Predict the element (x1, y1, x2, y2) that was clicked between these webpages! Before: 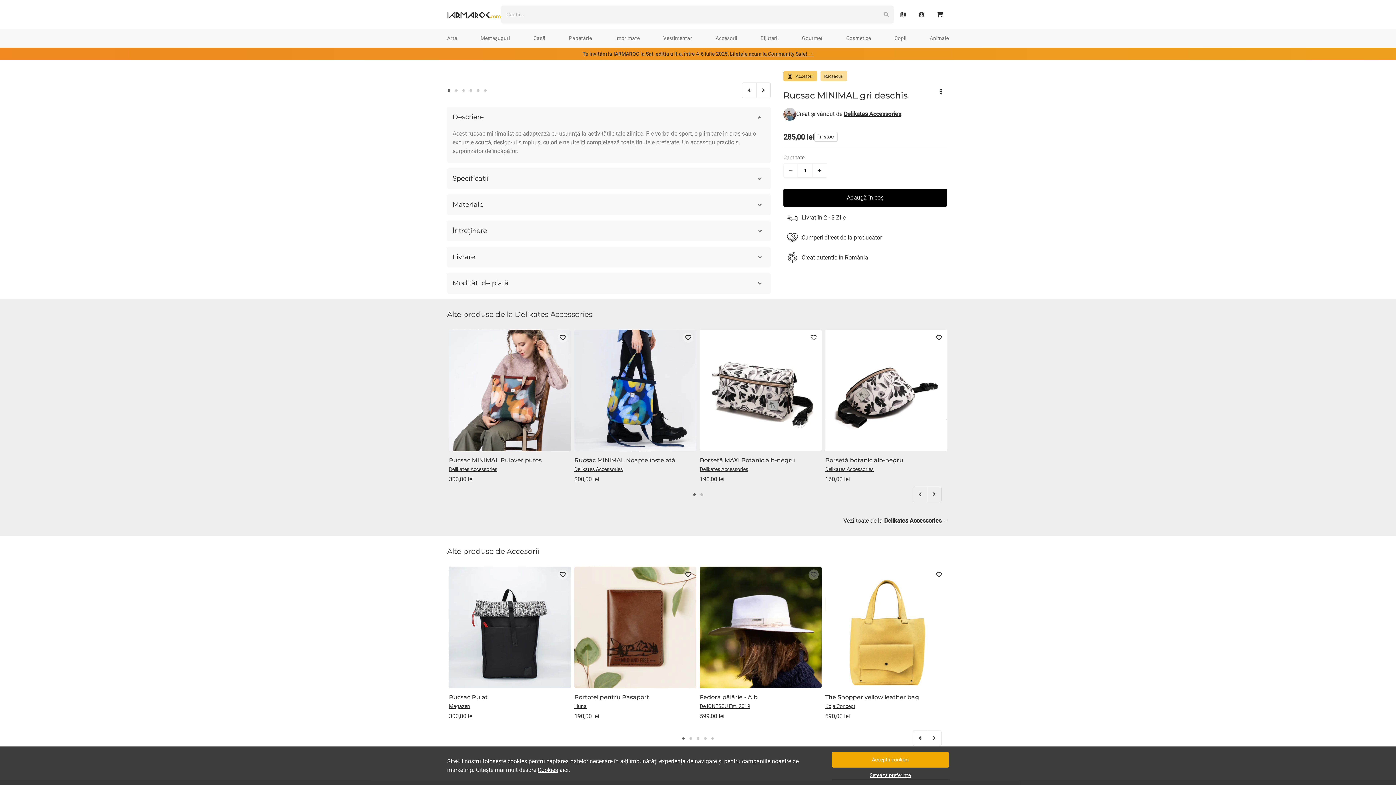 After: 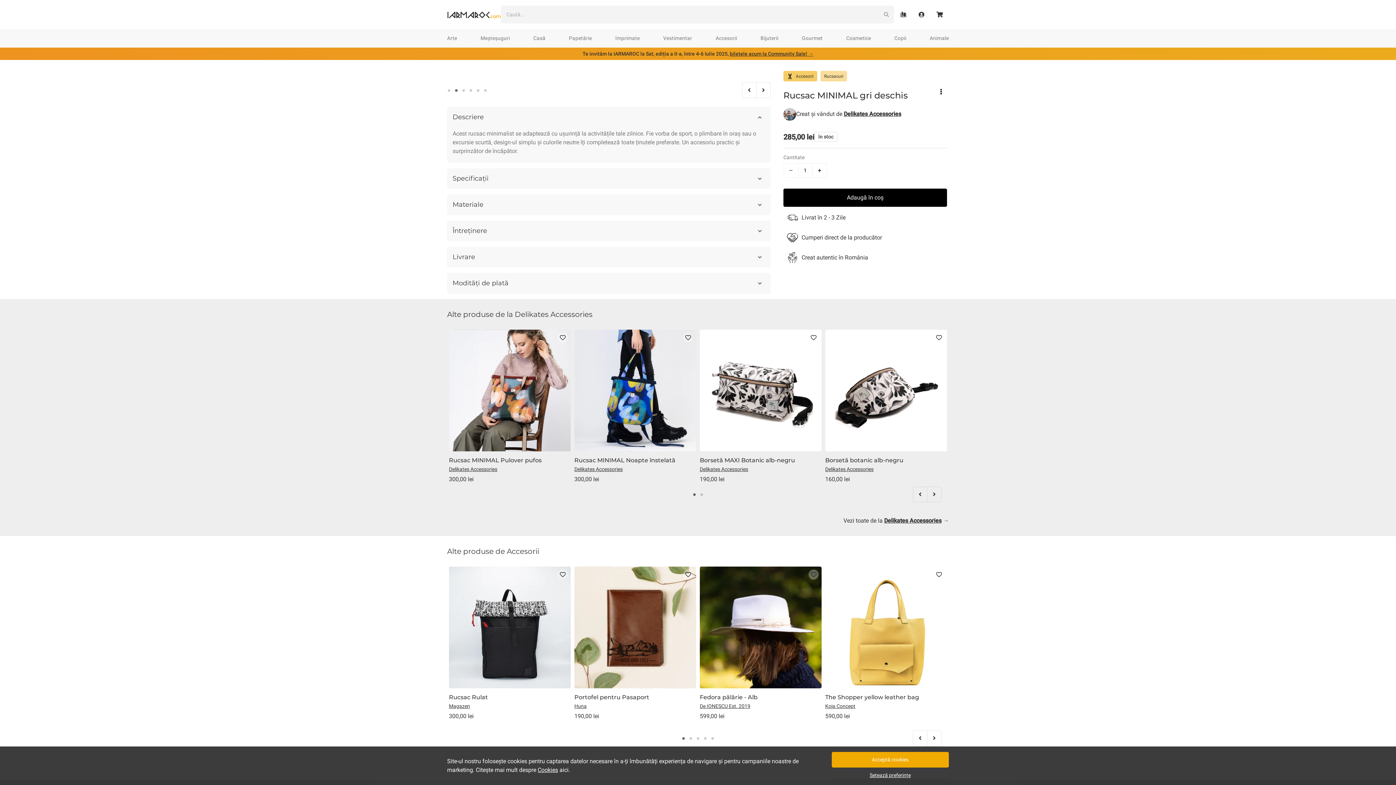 Action: bbox: (454, 88, 458, 92) label: 2 of 6